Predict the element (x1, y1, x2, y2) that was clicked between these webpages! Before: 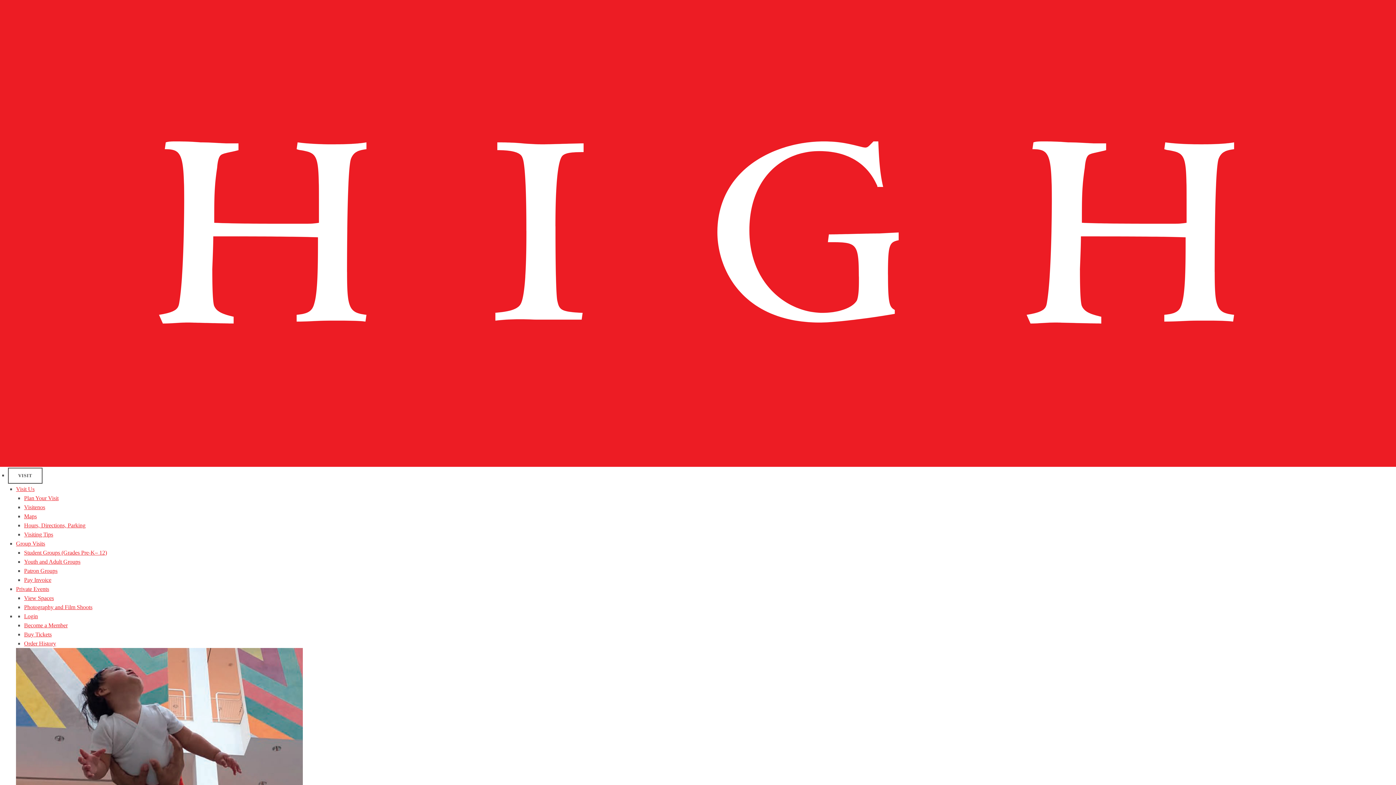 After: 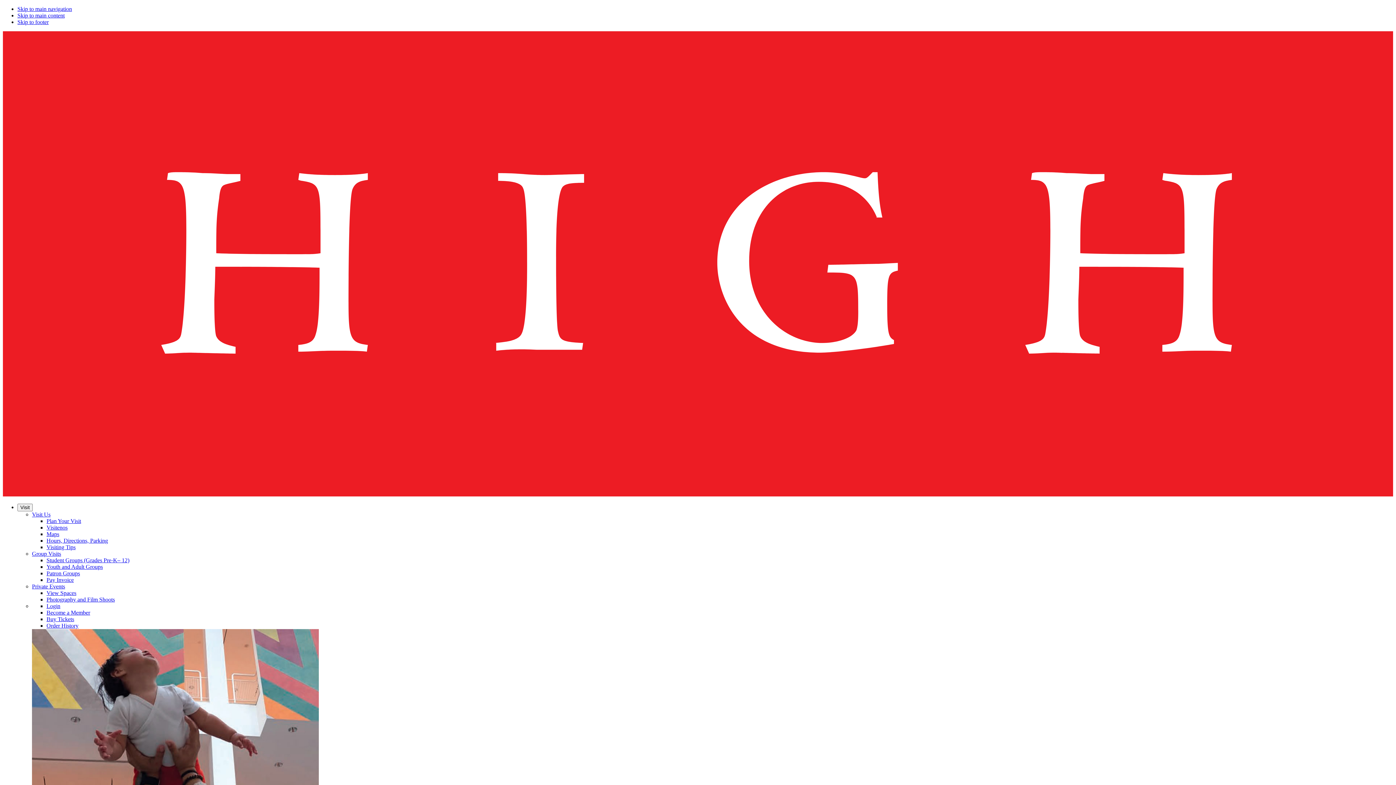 Action: label: Hours, Directions, Parking bbox: (24, 522, 85, 528)